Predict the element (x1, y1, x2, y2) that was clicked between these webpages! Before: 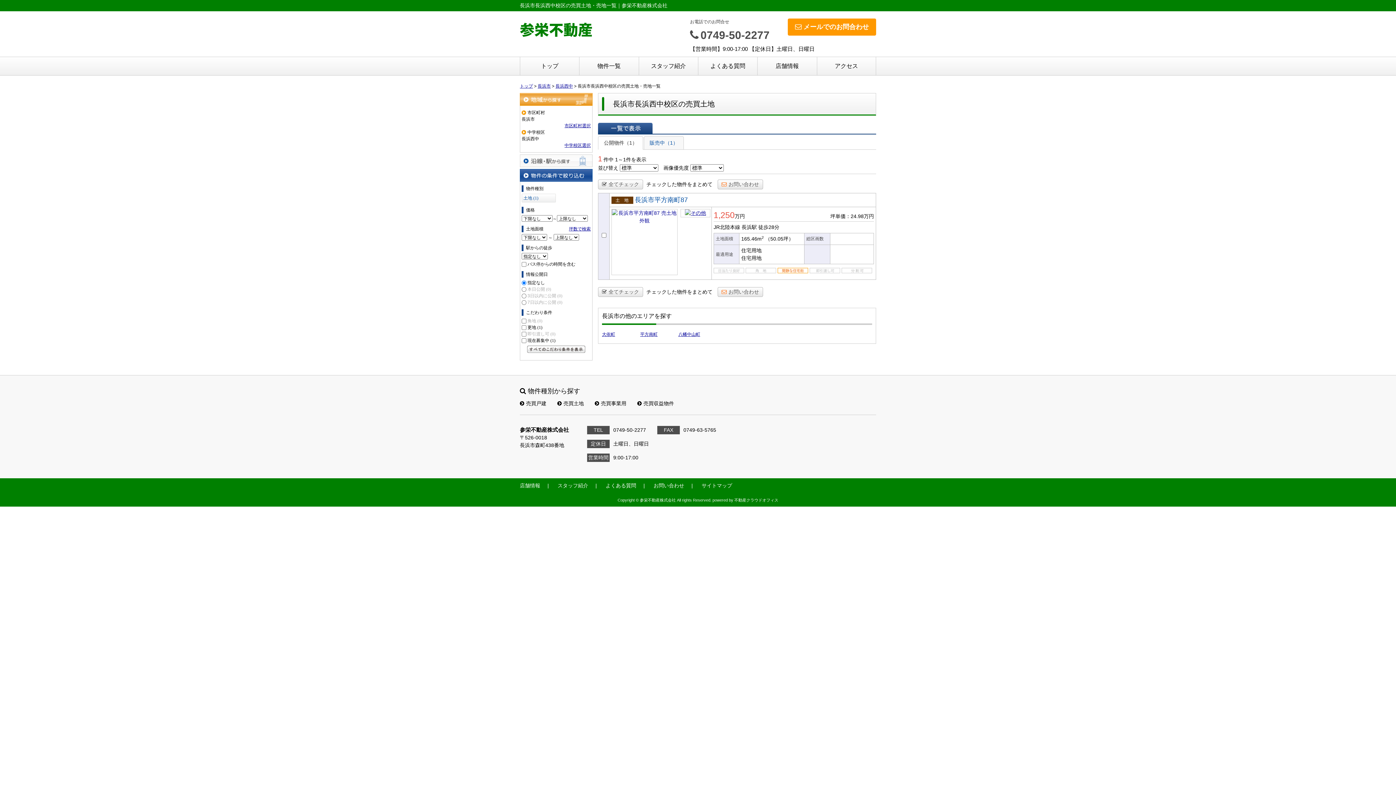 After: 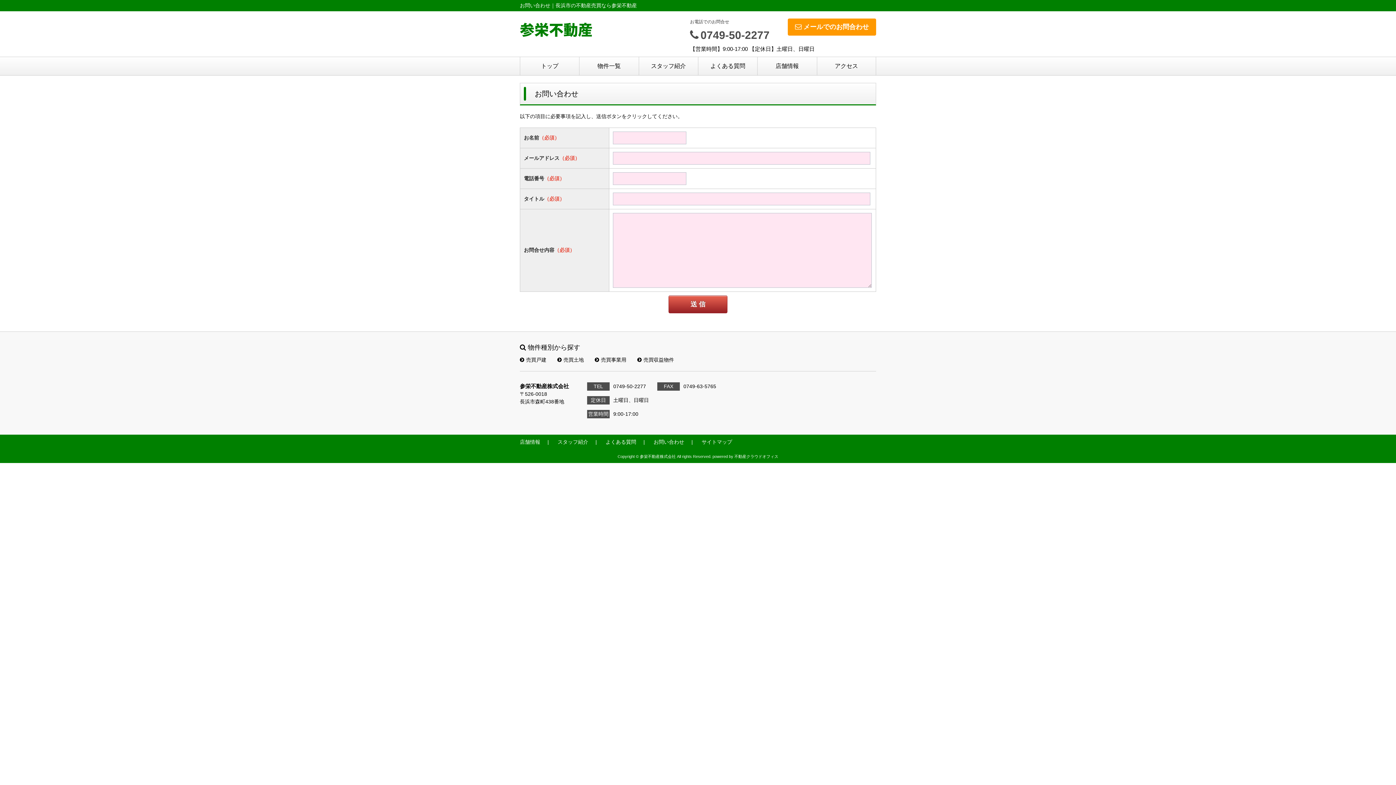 Action: bbox: (653, 480, 700, 491) label: お問い合わせ